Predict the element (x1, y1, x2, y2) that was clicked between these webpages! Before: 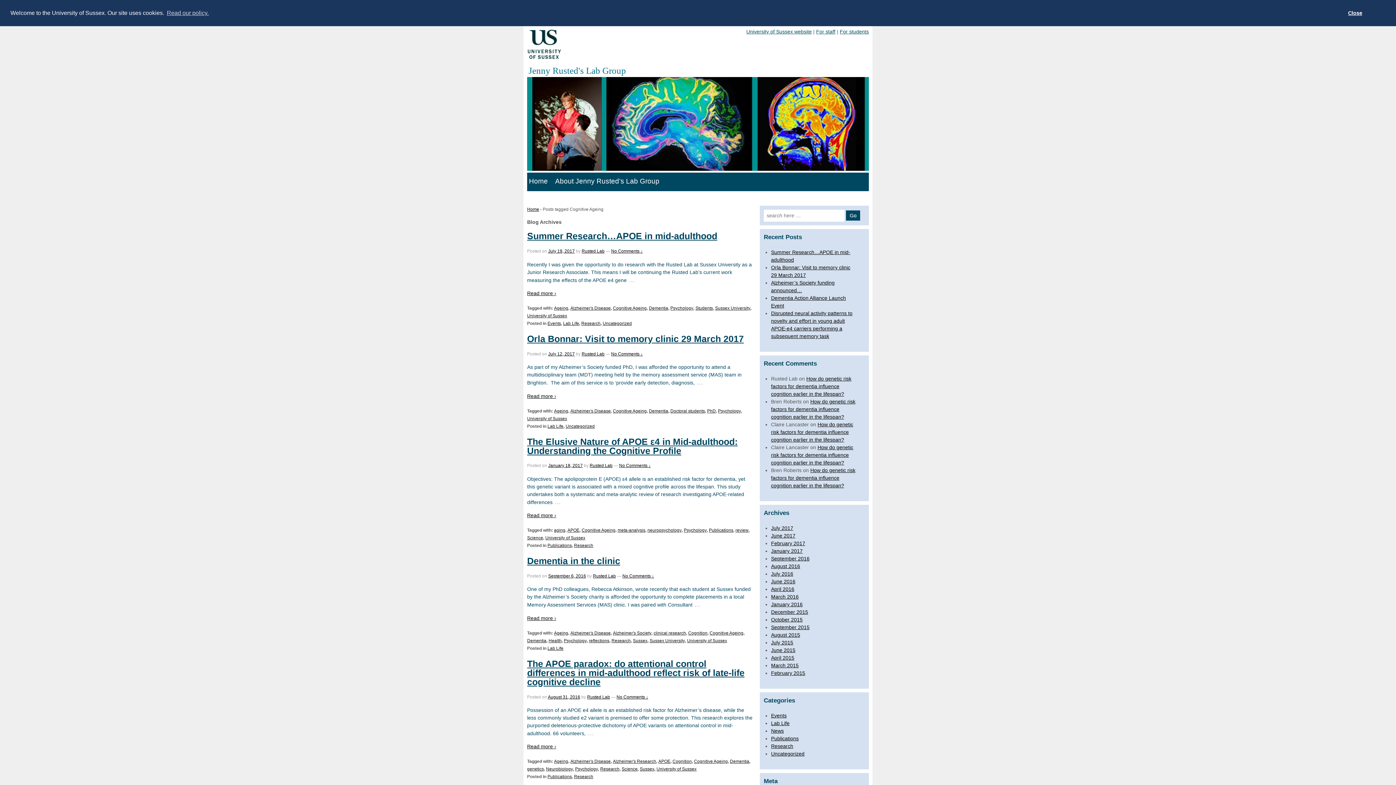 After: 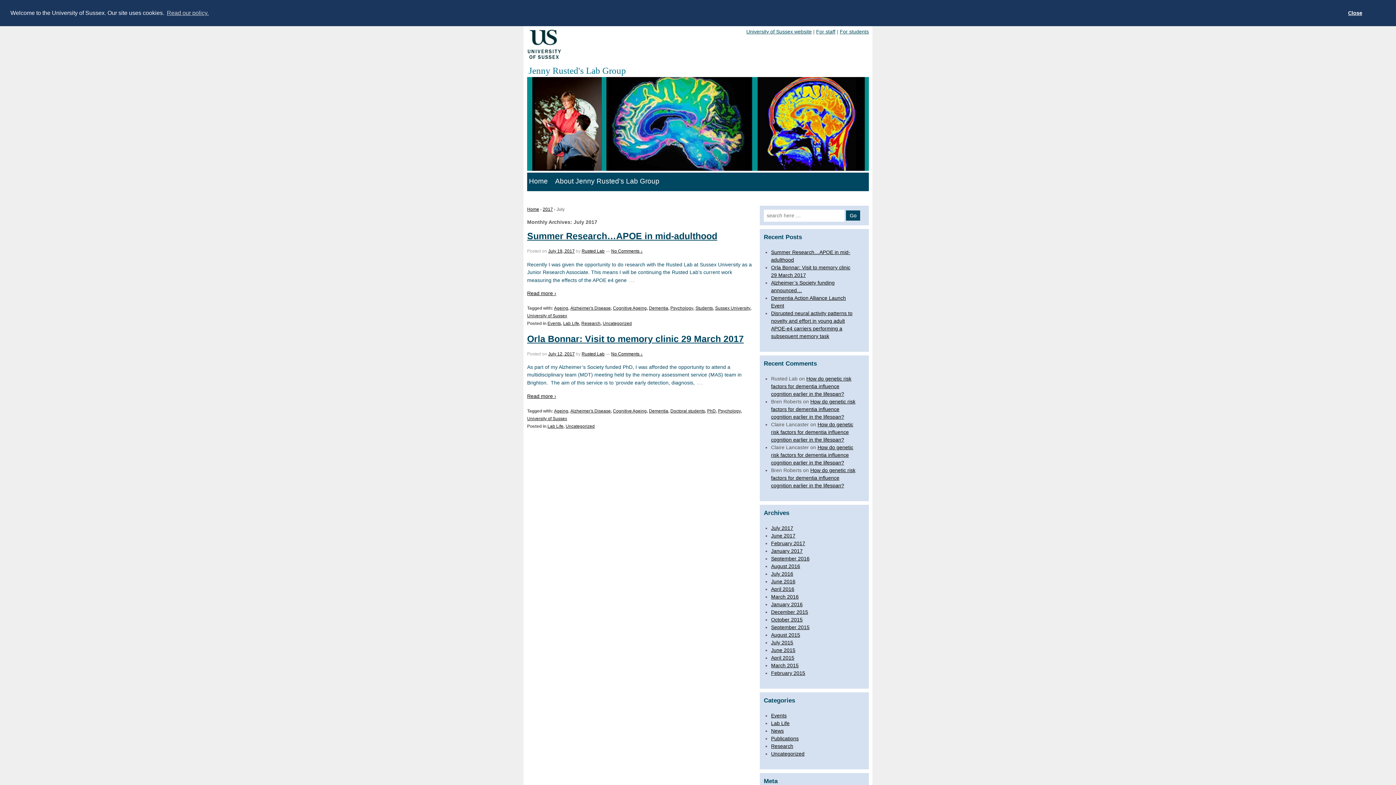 Action: bbox: (771, 525, 793, 531) label: July 2017